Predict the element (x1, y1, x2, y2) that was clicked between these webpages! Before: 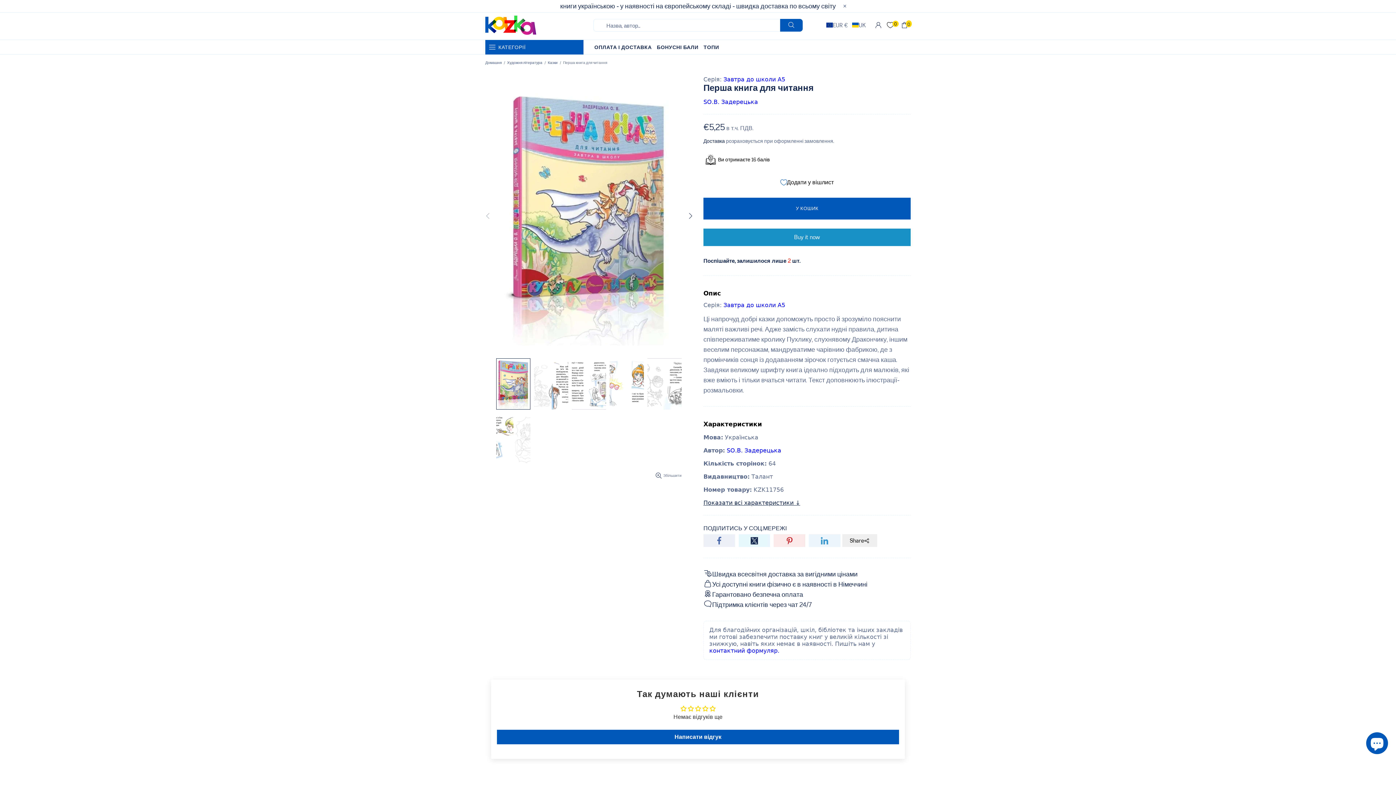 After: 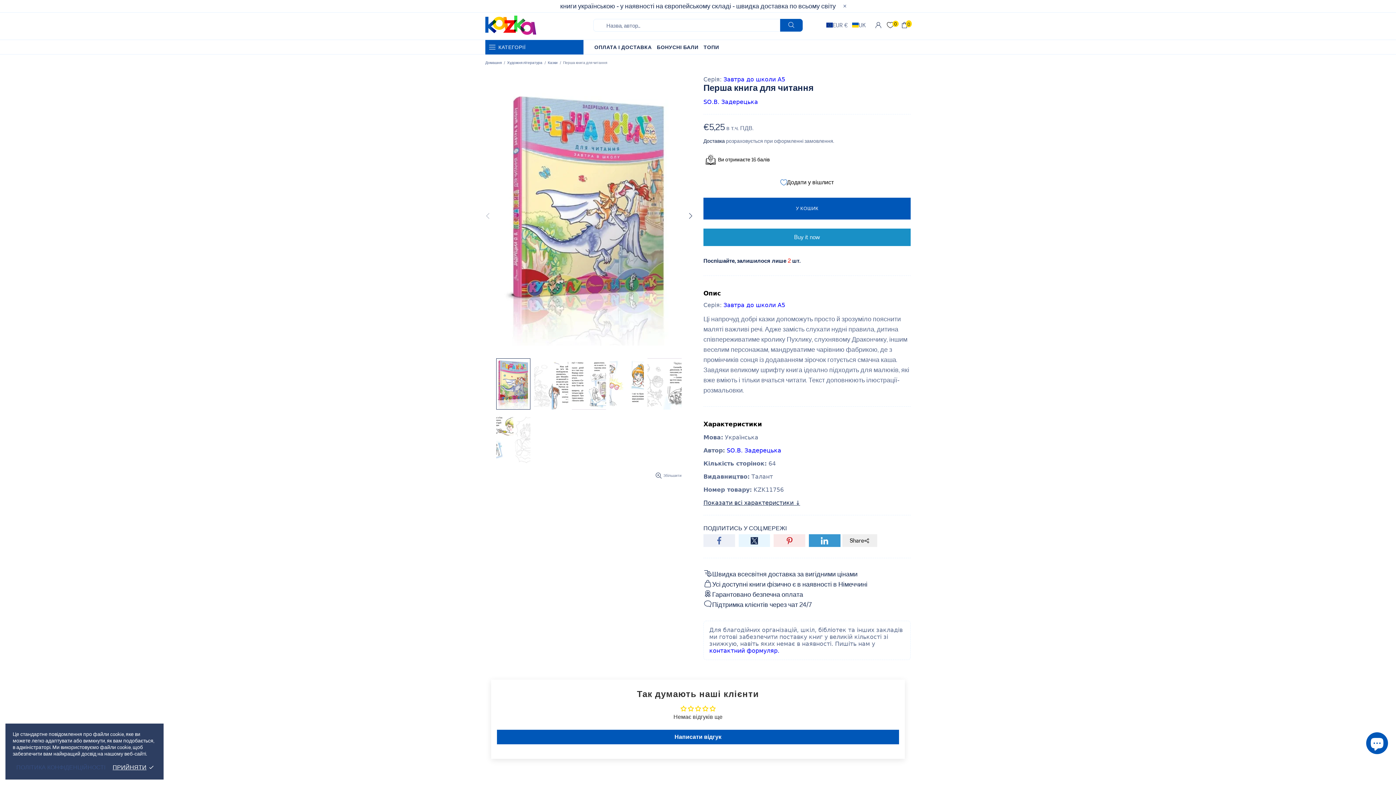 Action: bbox: (809, 534, 840, 547)